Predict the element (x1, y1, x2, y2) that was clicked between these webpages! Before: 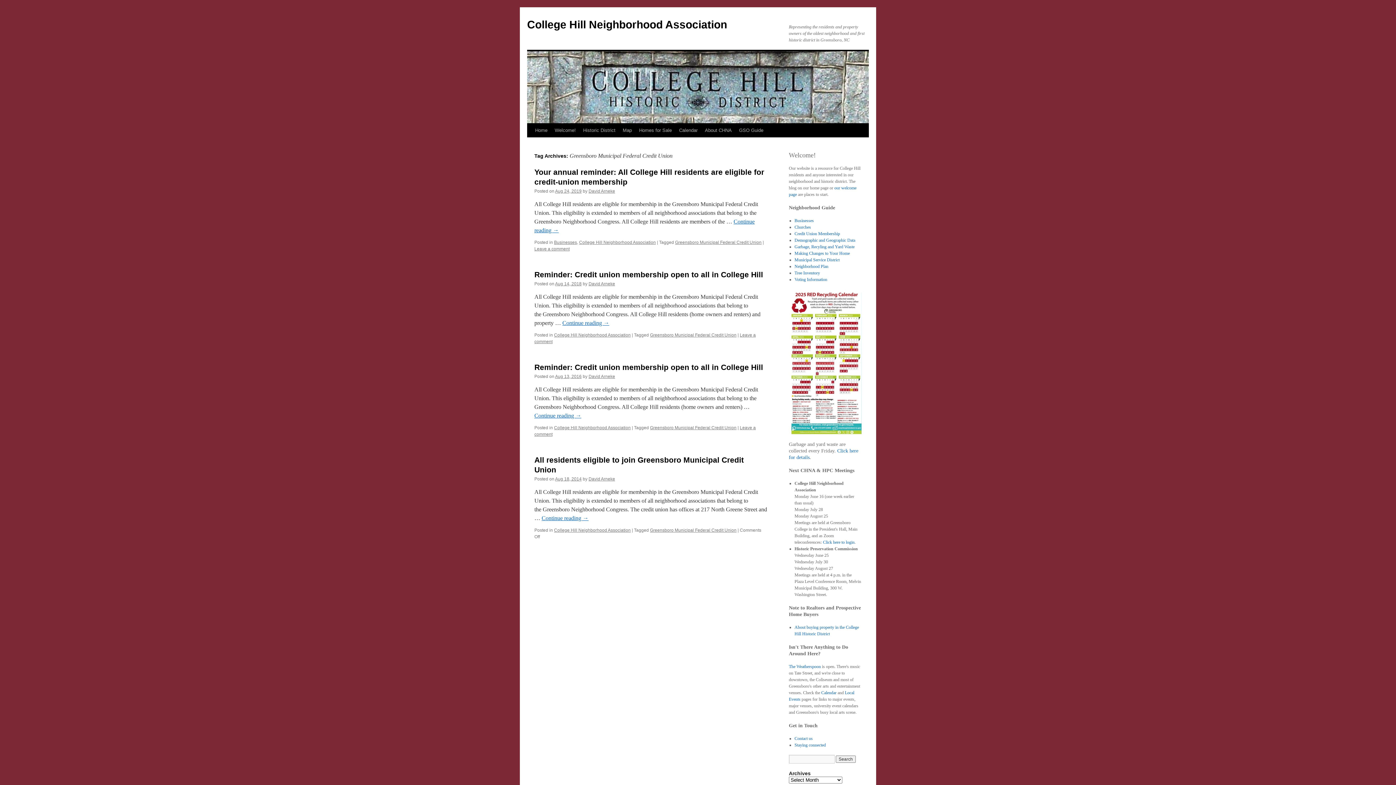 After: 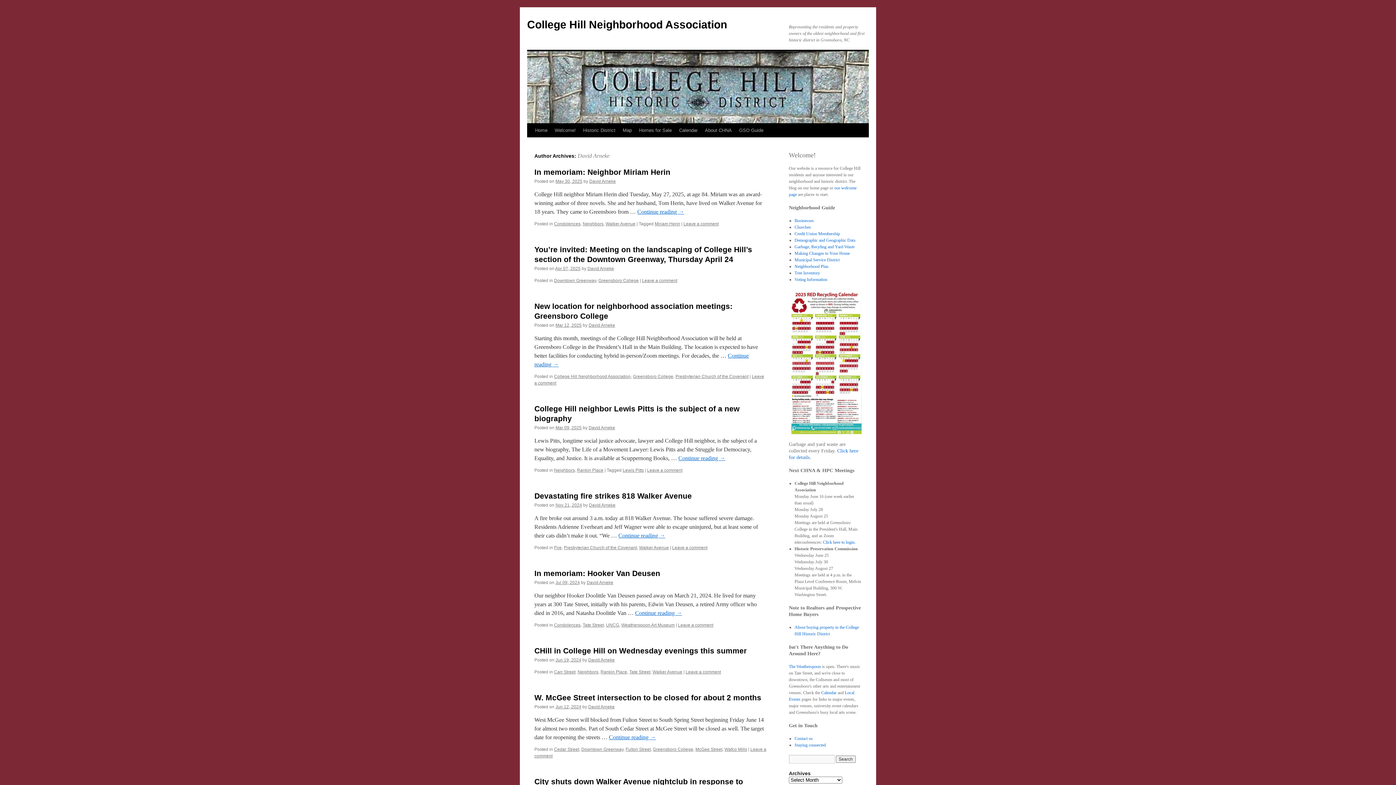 Action: bbox: (588, 374, 615, 379) label: David Arneke